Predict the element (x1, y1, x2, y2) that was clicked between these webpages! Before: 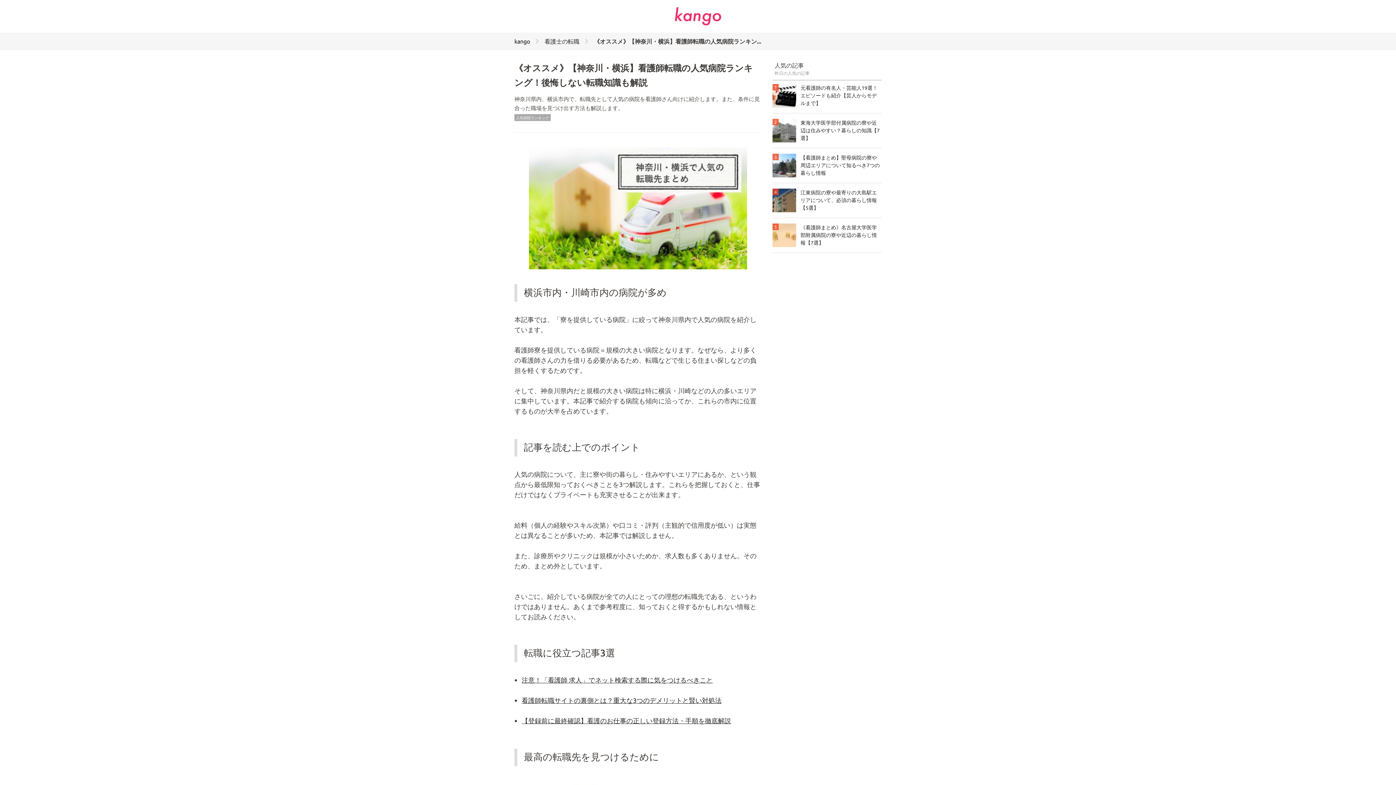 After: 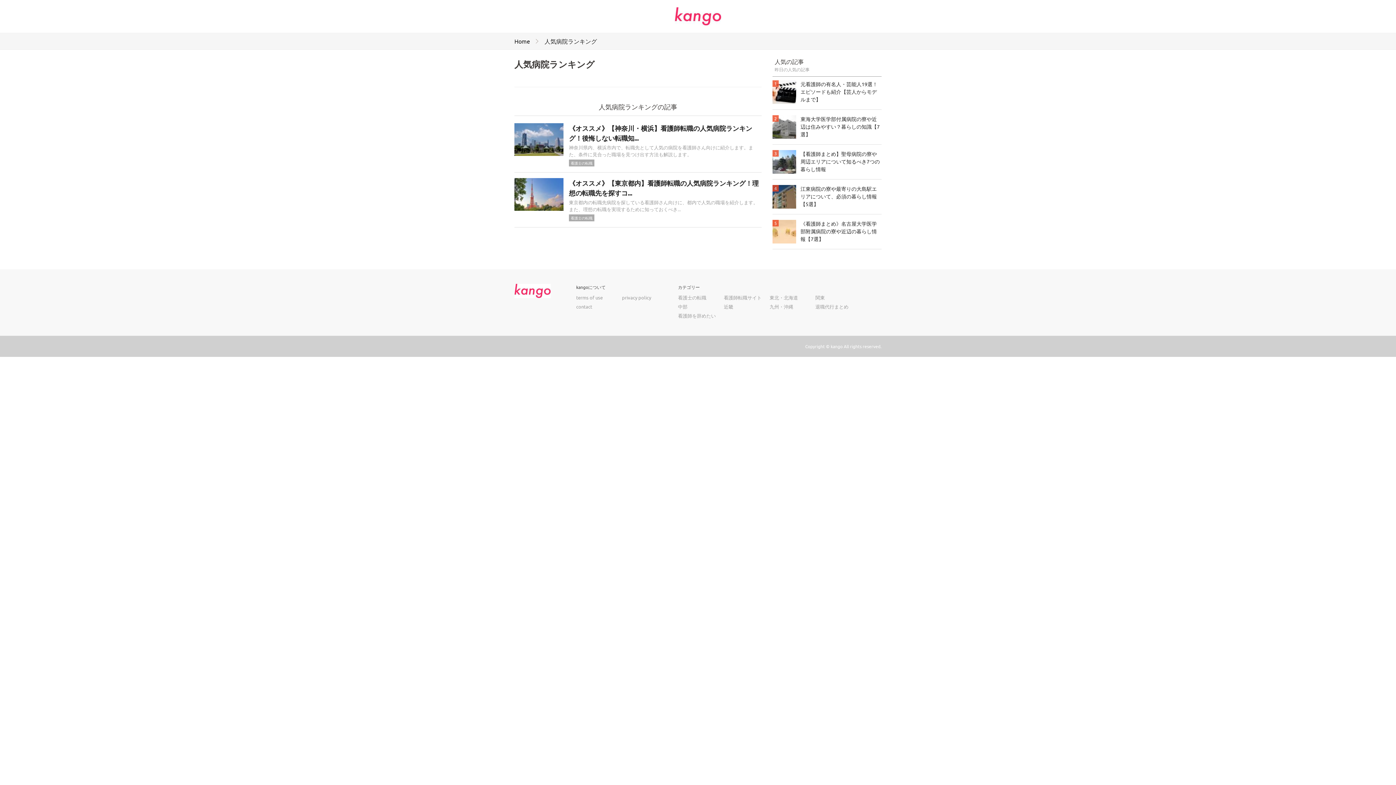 Action: bbox: (514, 114, 550, 121) label: 人気病院ランキング